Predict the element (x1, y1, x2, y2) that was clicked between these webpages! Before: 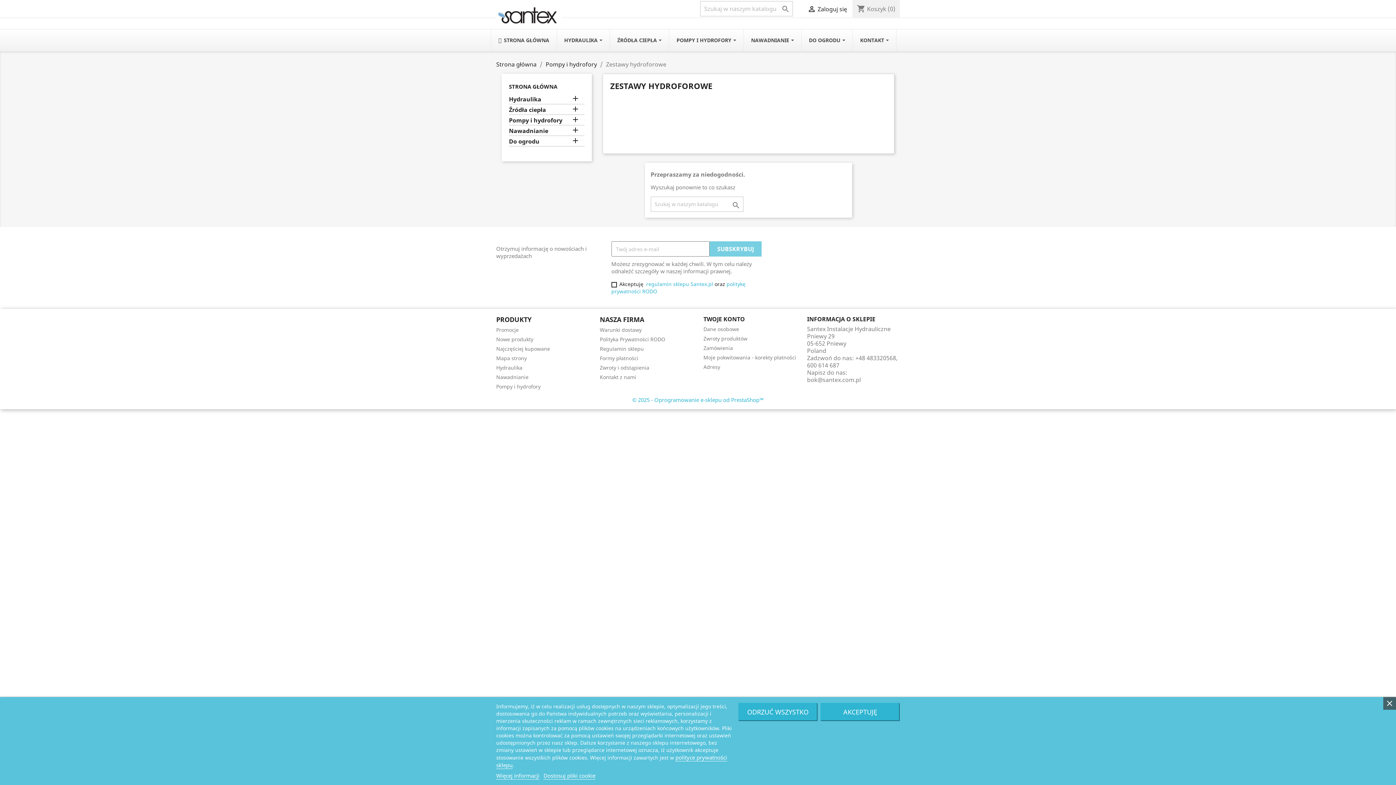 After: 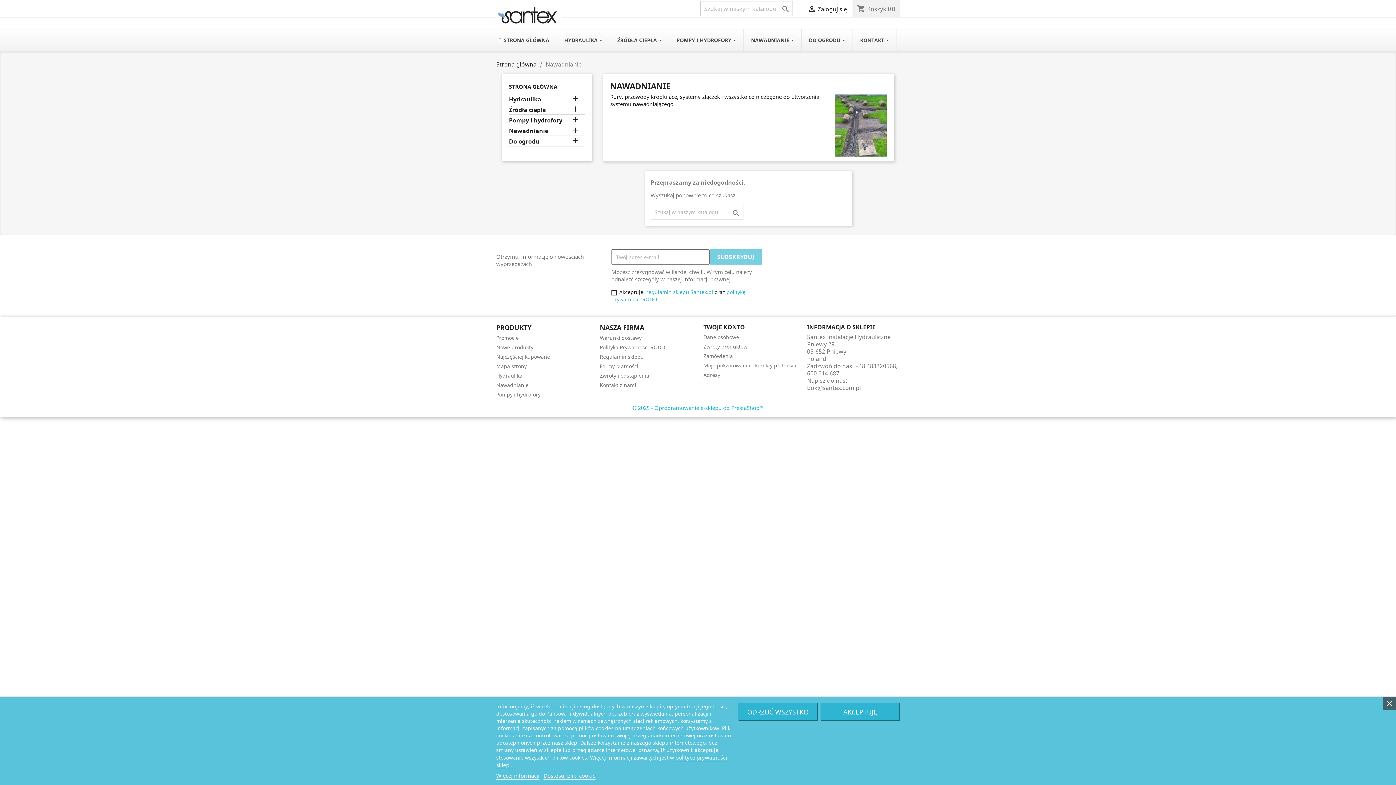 Action: bbox: (509, 127, 584, 136) label: Nawadnianie